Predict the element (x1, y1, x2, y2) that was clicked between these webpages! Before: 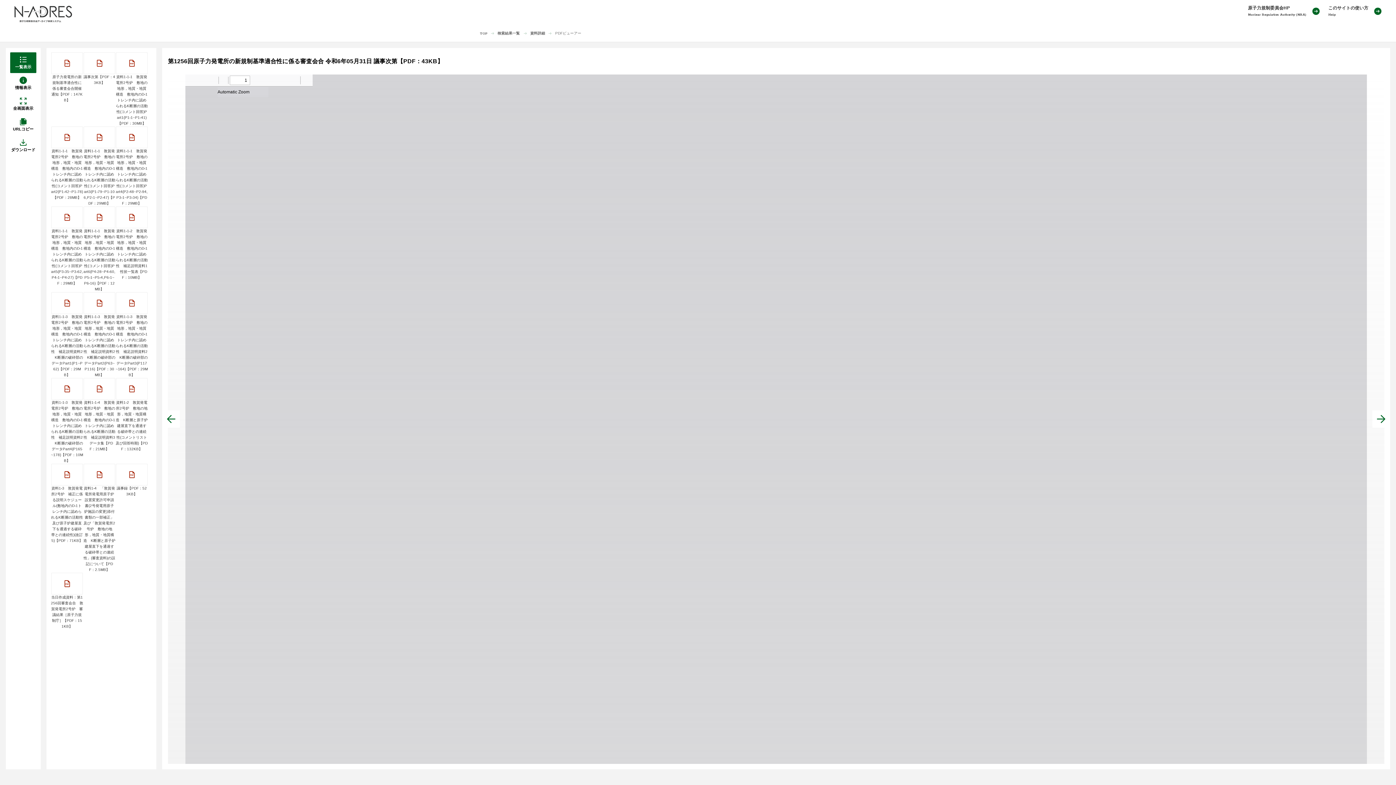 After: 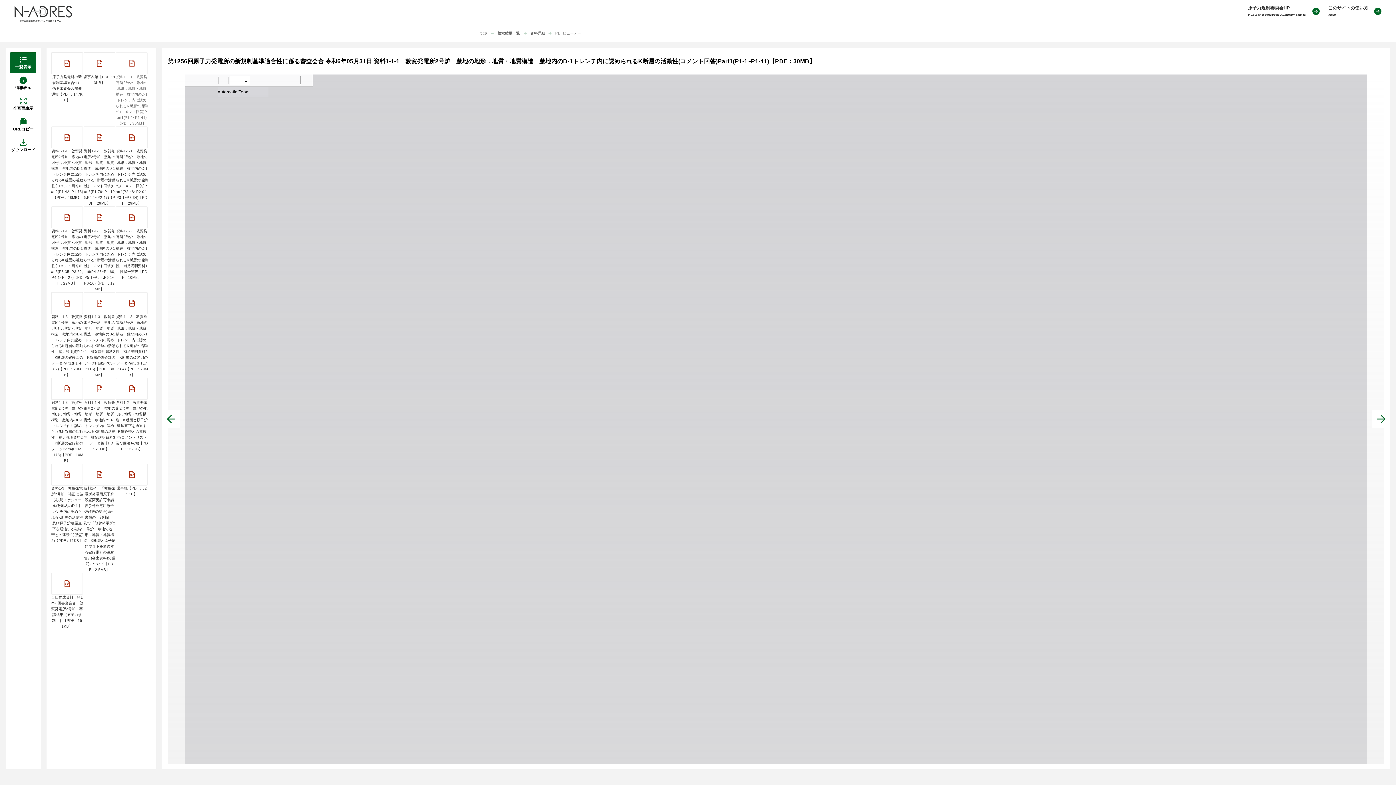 Action: label: 資料1-1-1　敦賀発電所2号炉　敷地の地形，地質・地質構造　敷地内のD-1トレンチ内に認められるK断層の活動性(コメント回答)Part1(P1-1~P1-41)【PDF：30MB】 bbox: (115, 52, 148, 126)